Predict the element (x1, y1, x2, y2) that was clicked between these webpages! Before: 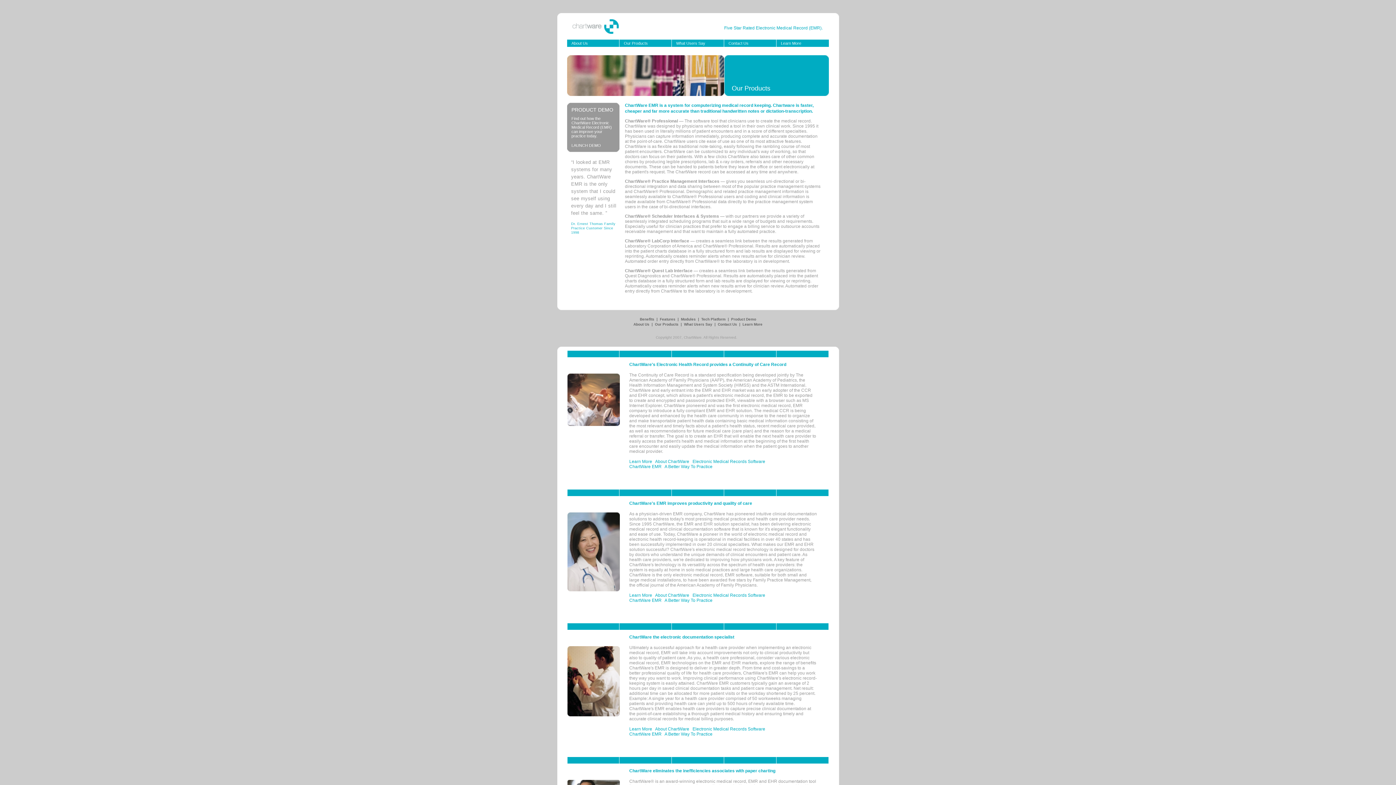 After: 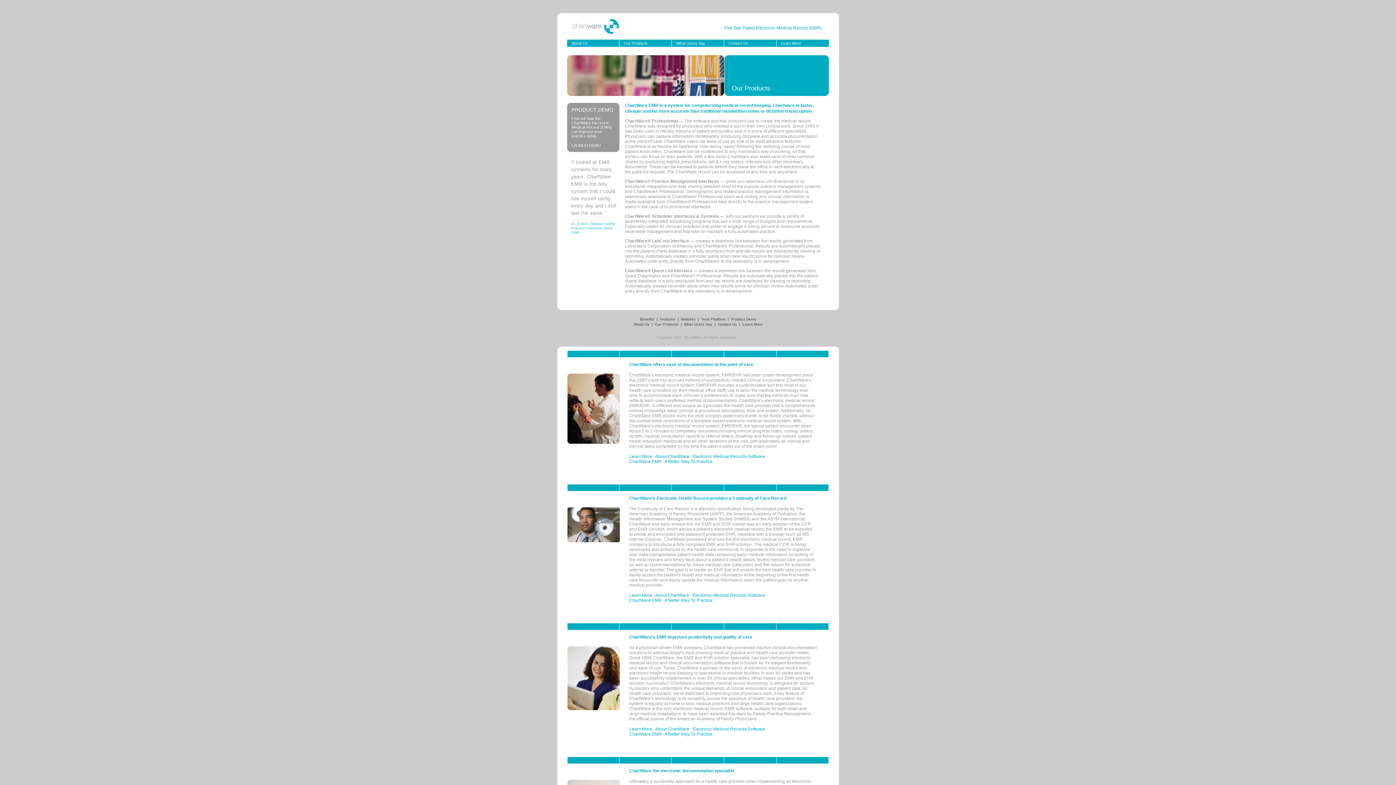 Action: bbox: (655, 322, 679, 326) label: Our Products 